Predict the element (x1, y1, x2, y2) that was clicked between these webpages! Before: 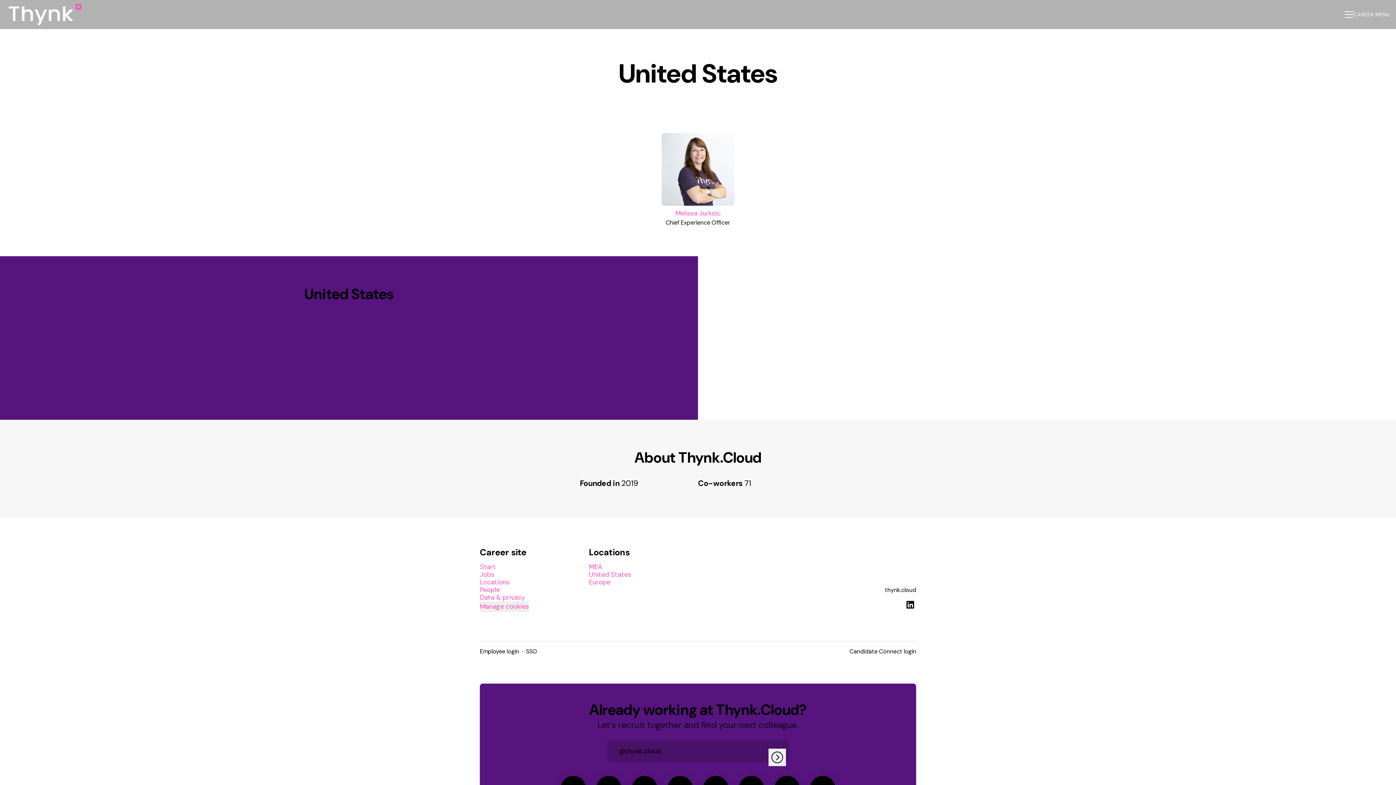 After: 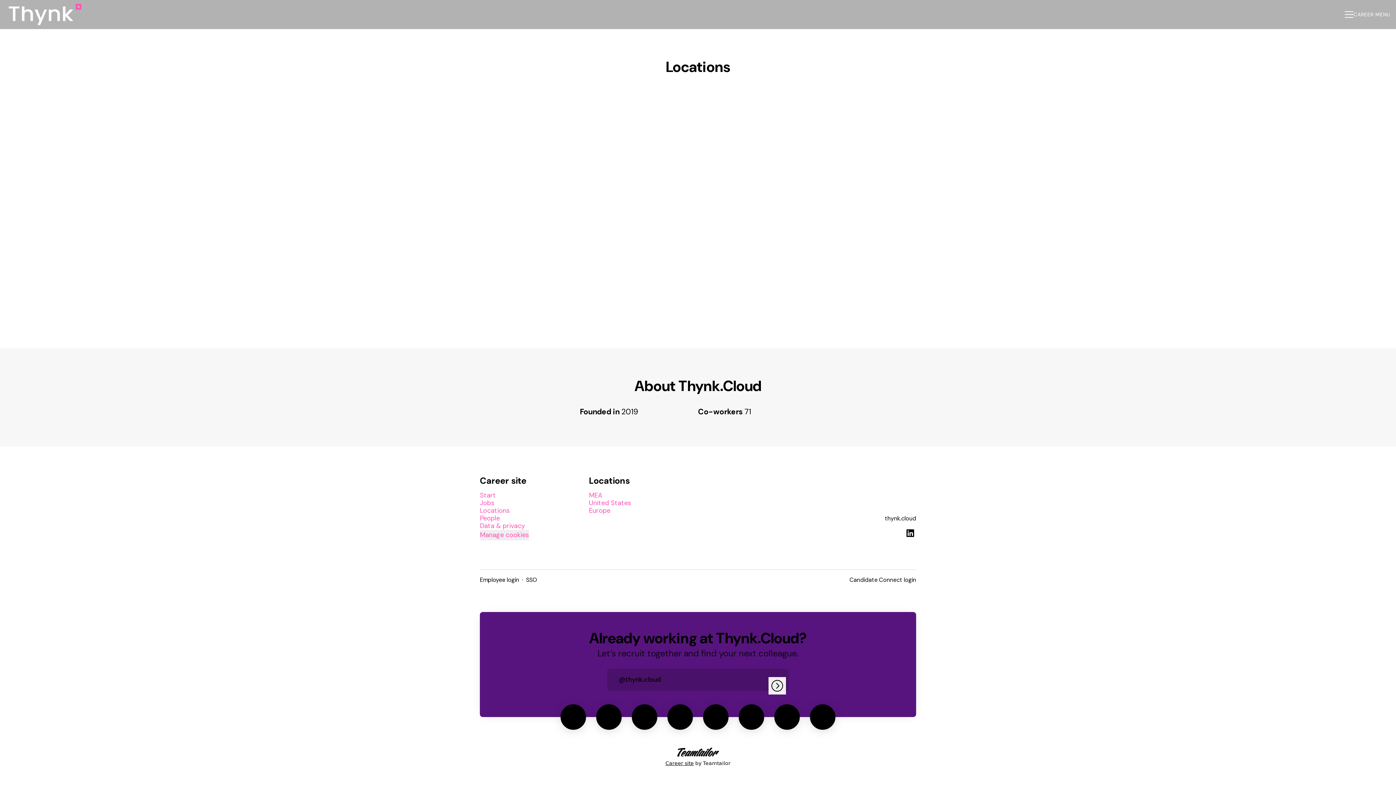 Action: label: Locations bbox: (480, 576, 509, 588)